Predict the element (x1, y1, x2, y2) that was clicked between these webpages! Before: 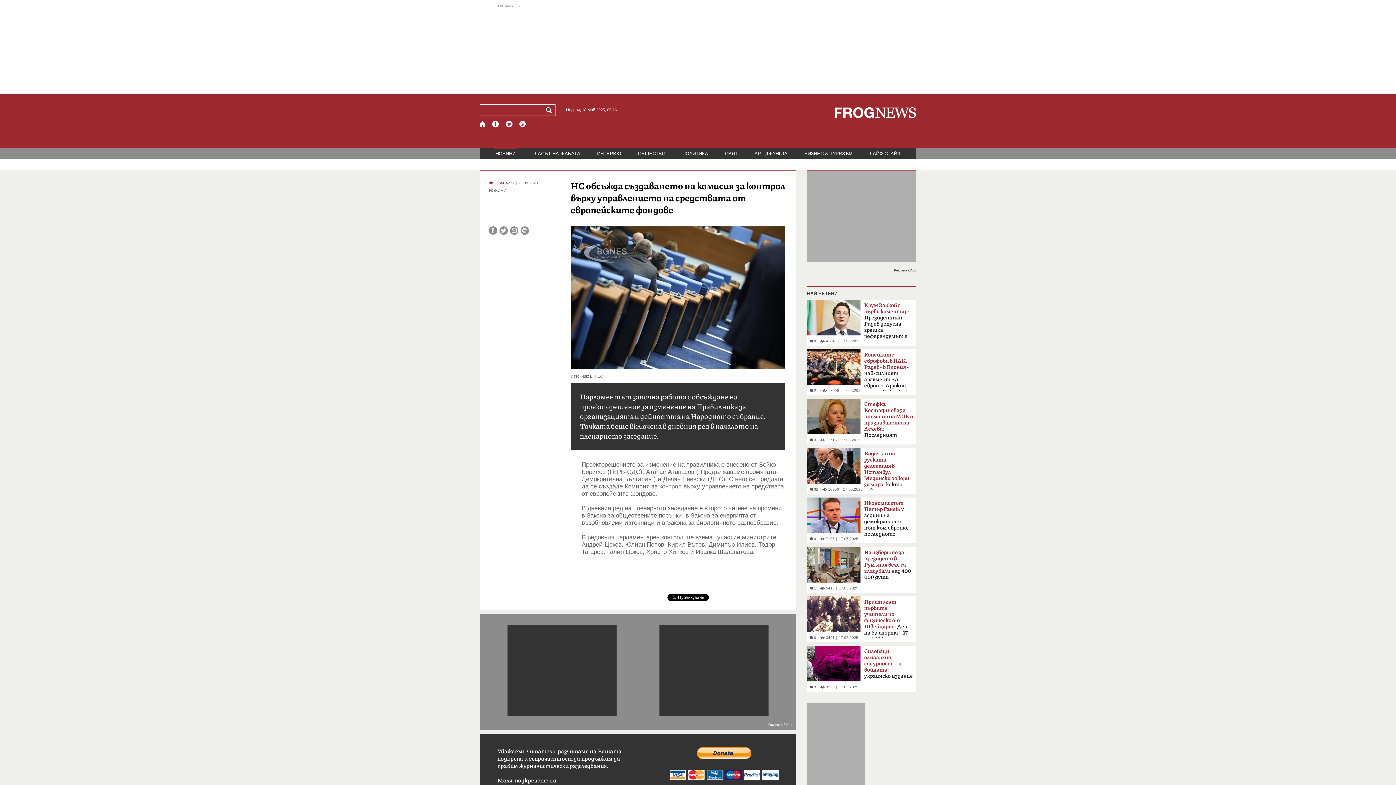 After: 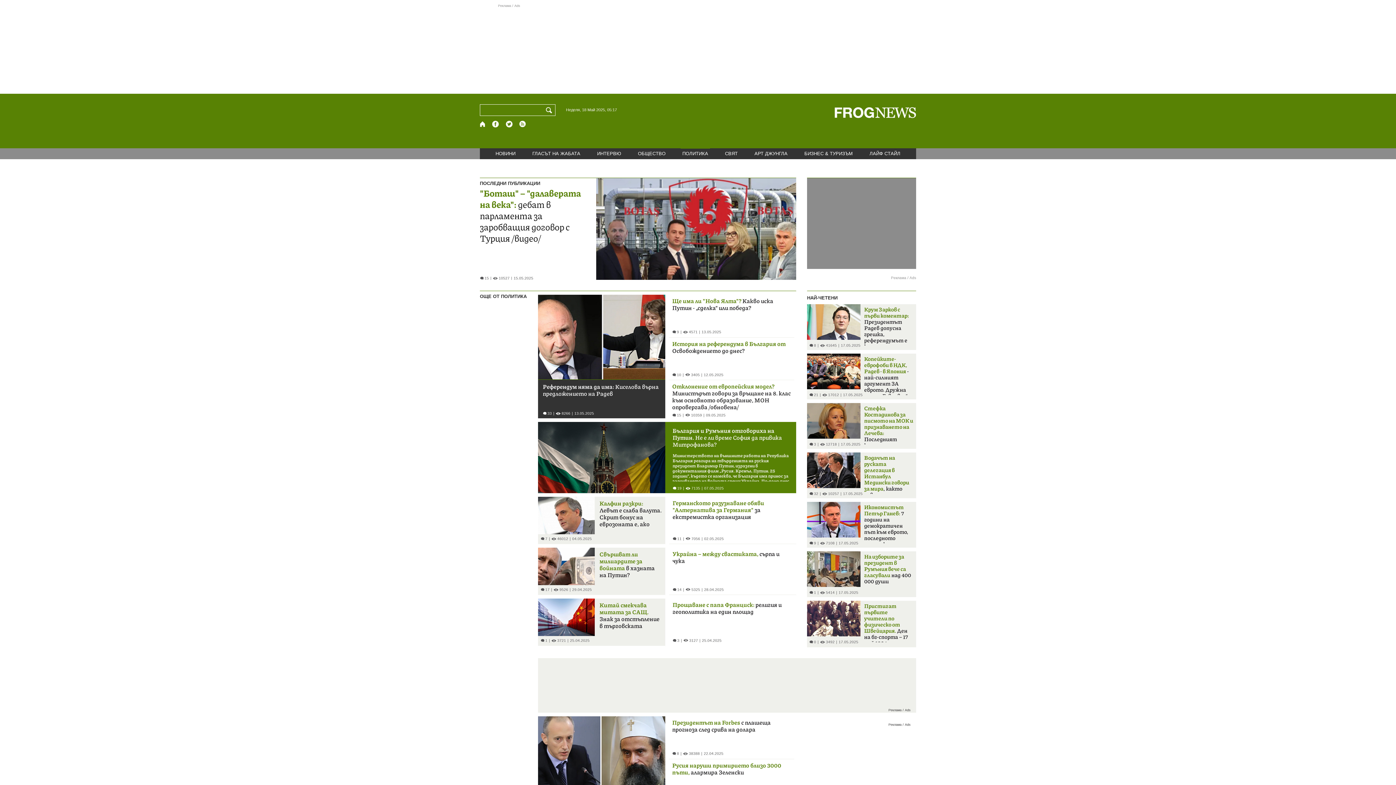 Action: bbox: (680, 148, 710, 159) label: ПОЛИТИКА